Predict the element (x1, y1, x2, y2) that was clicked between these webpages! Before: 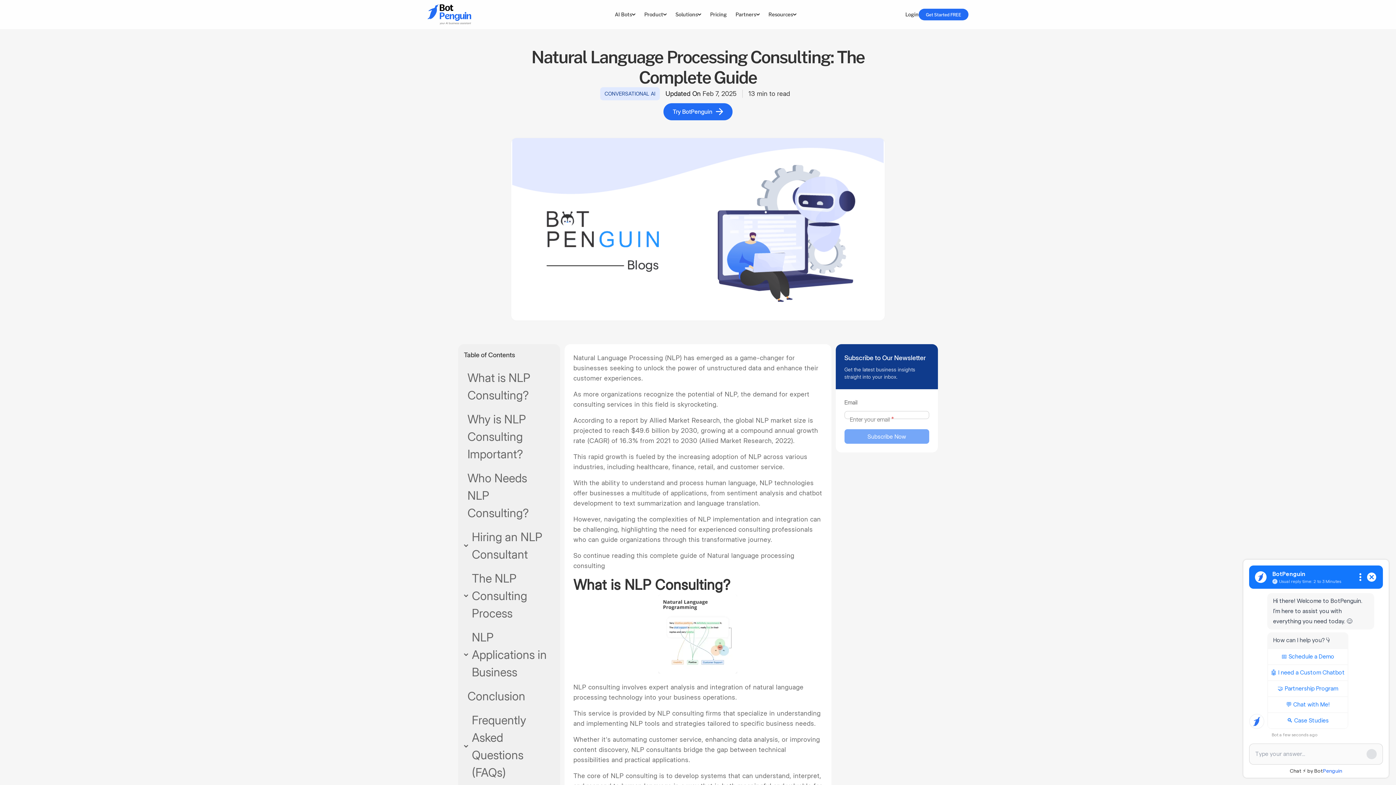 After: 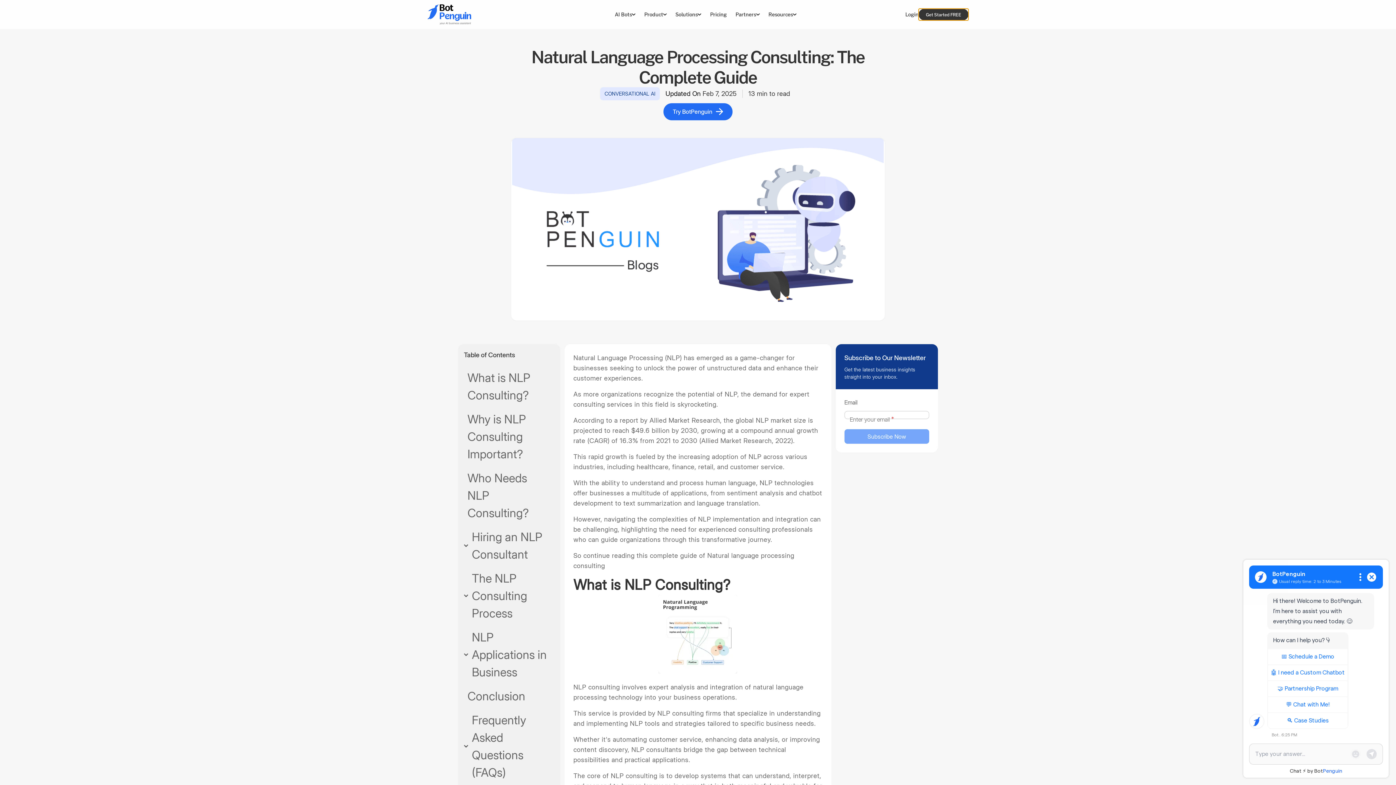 Action: label: Get Started FREE bbox: (918, 8, 968, 20)